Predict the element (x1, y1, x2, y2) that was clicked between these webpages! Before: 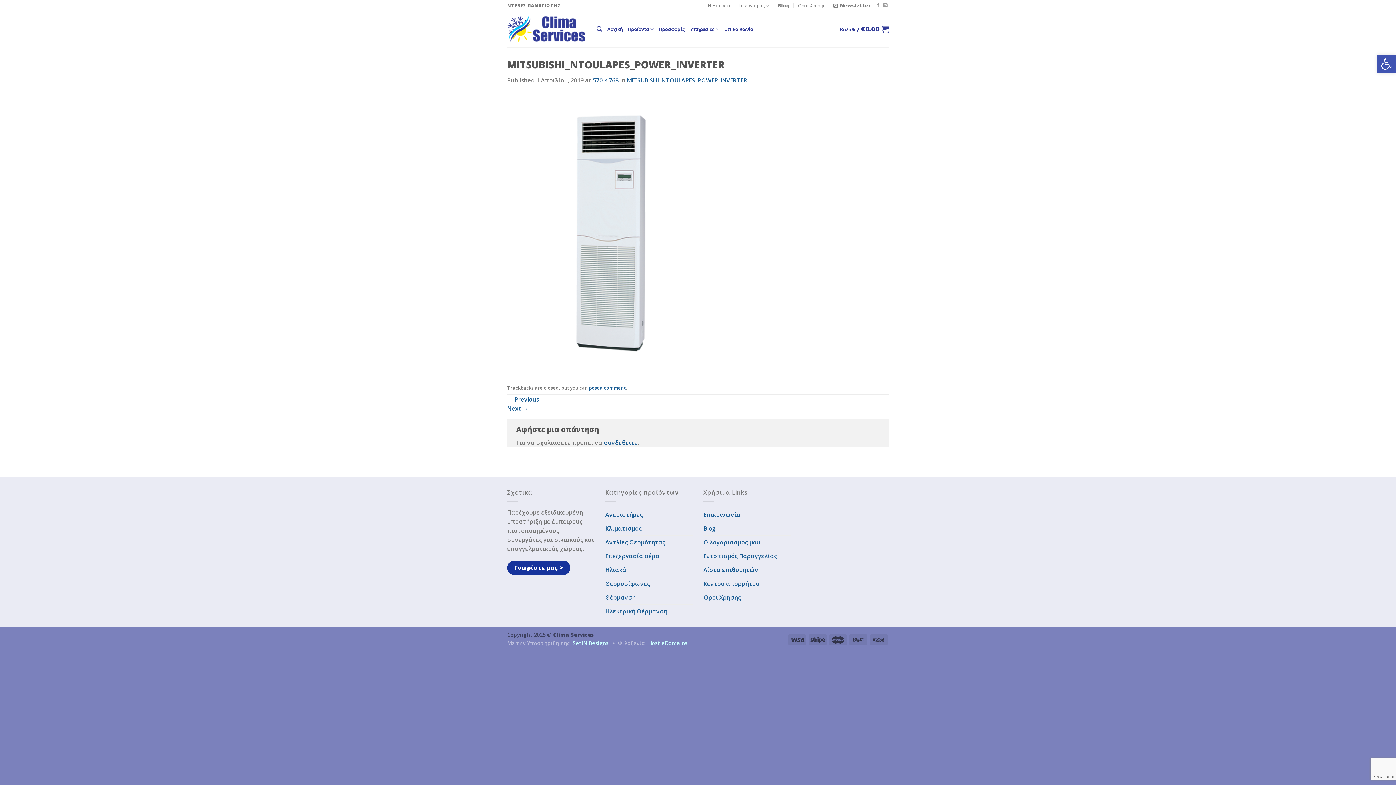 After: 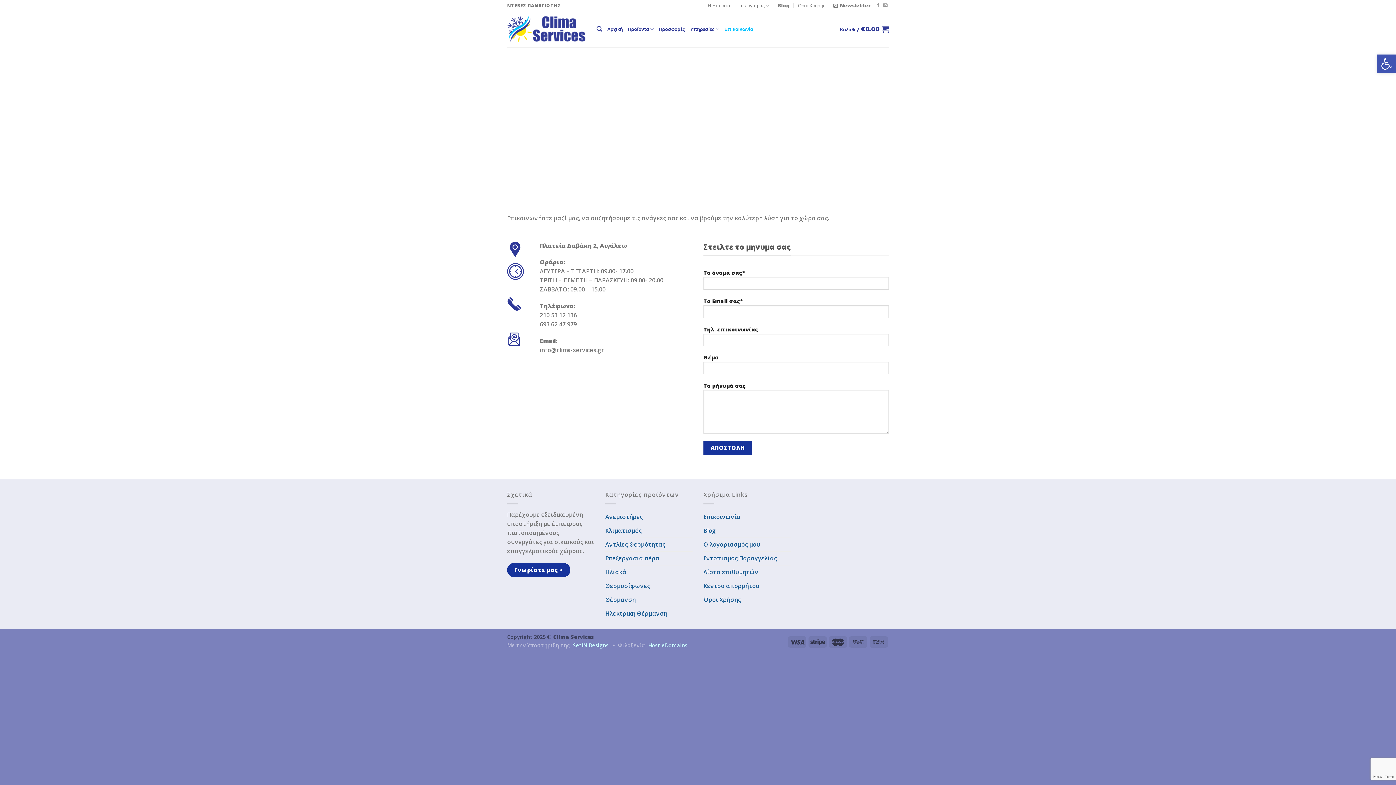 Action: bbox: (703, 508, 740, 521) label: Επικοινωνία